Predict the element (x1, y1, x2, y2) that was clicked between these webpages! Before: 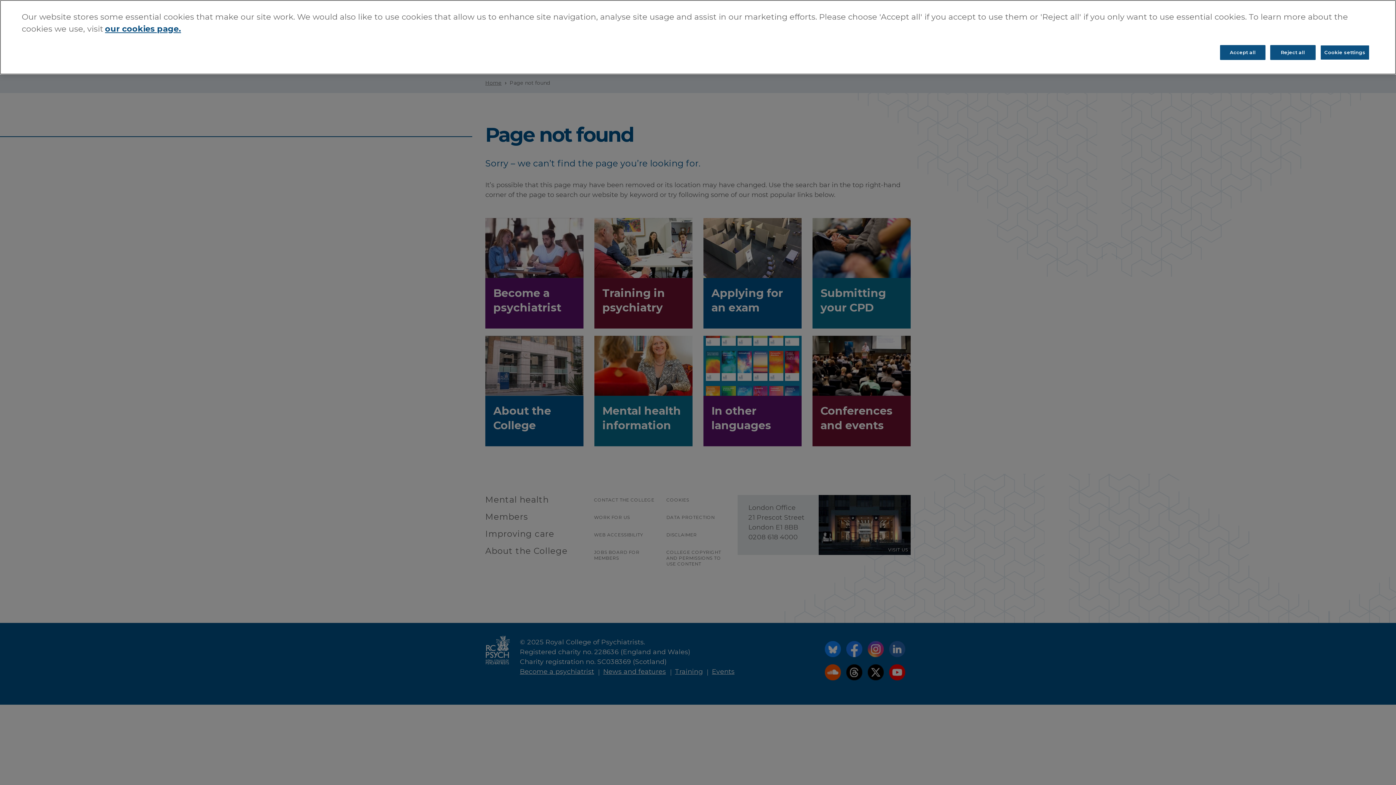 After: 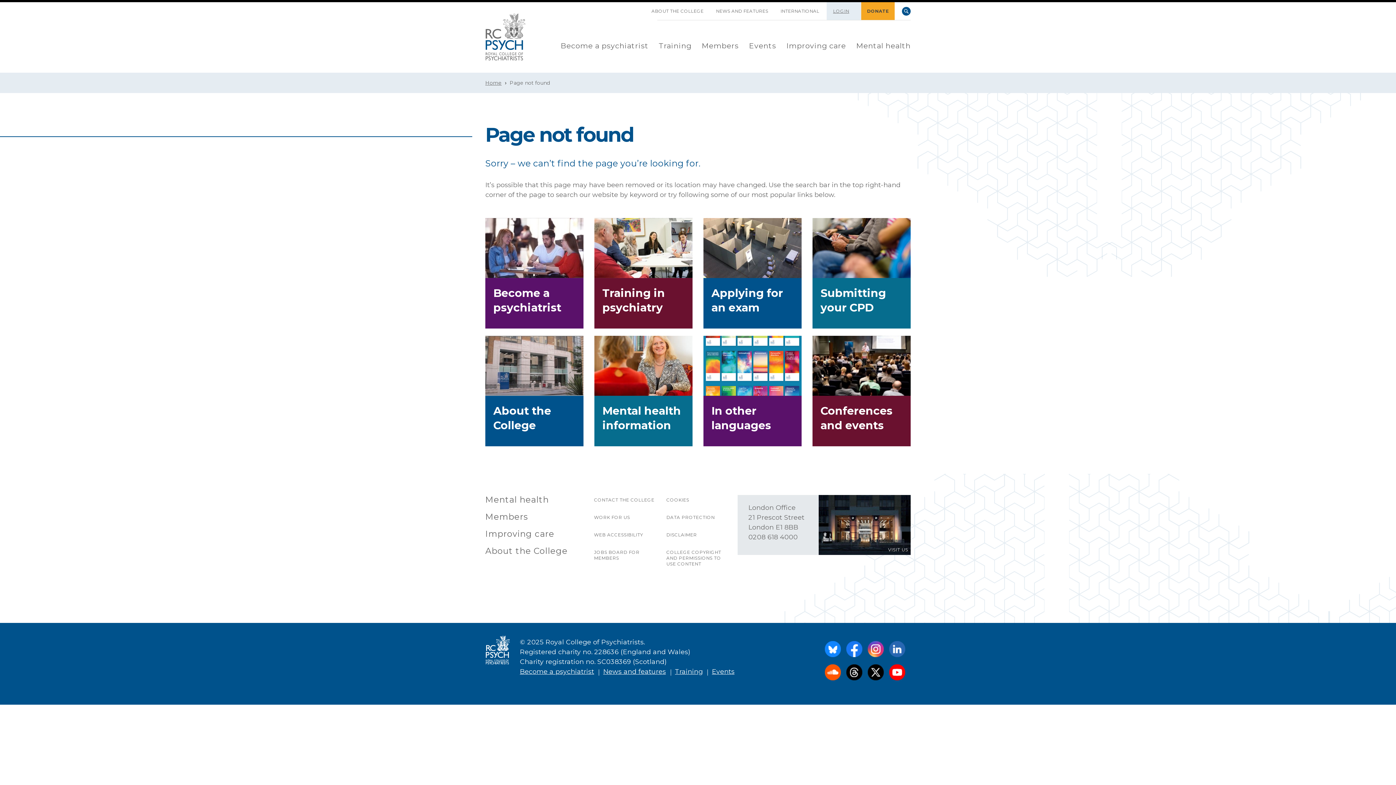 Action: bbox: (1220, 45, 1265, 60) label: Accept all